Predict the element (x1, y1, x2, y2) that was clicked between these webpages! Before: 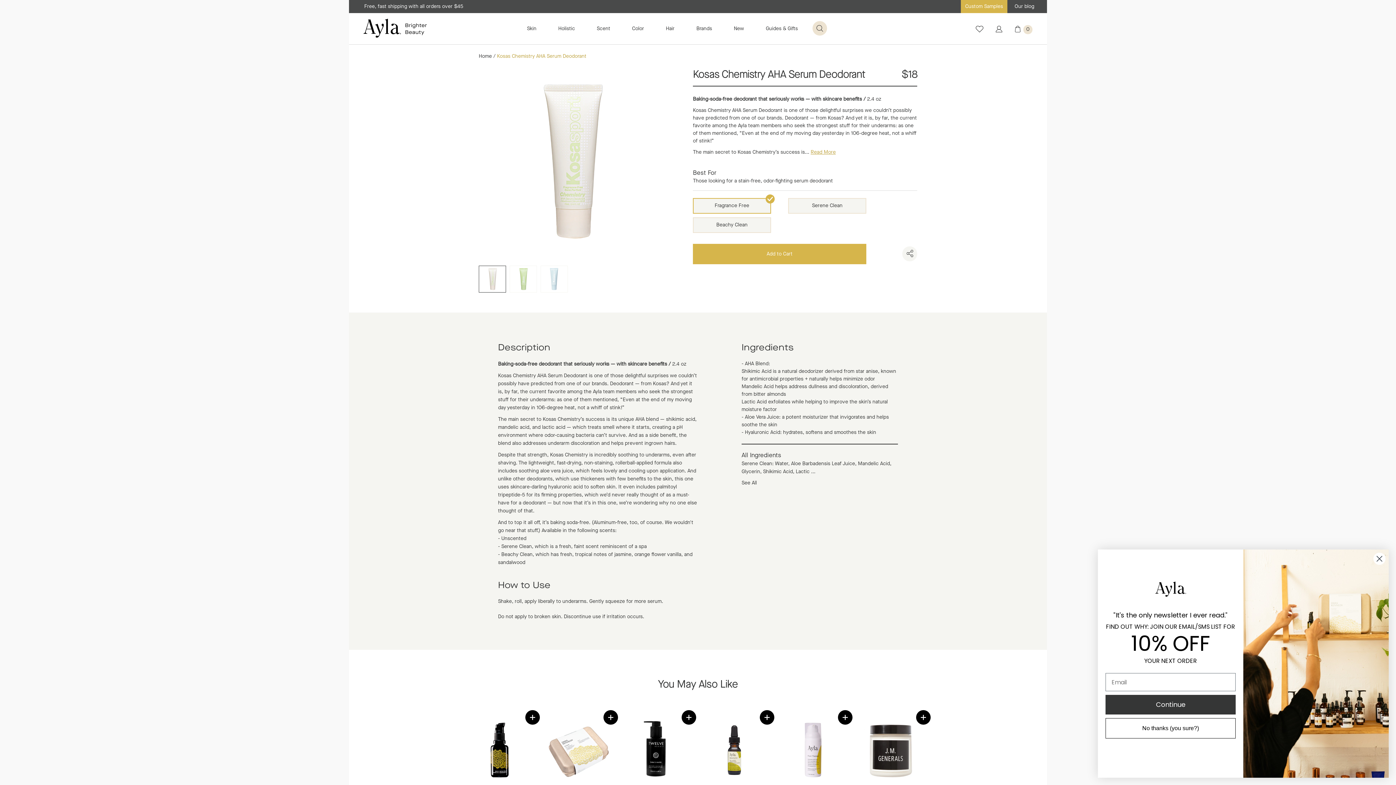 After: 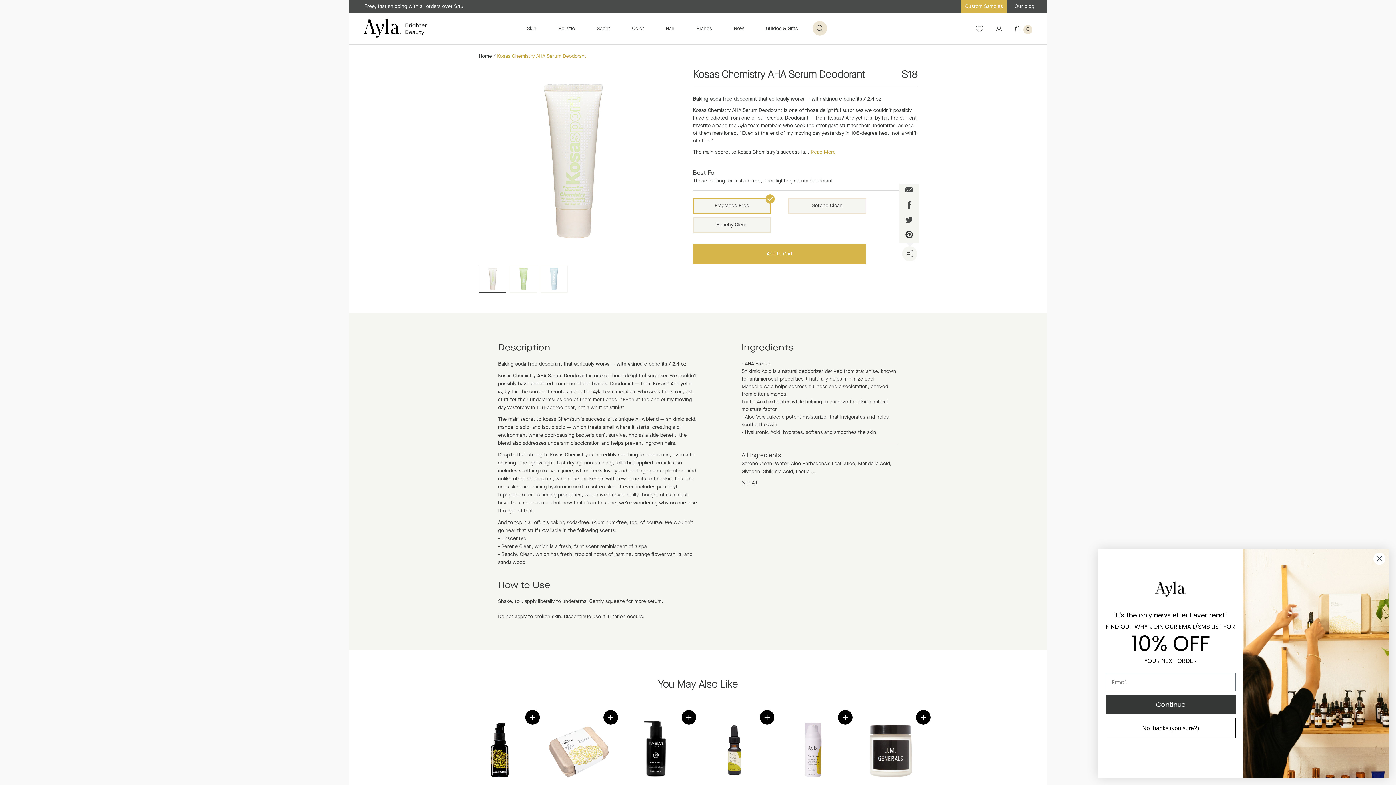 Action: bbox: (905, 230, 913, 241)